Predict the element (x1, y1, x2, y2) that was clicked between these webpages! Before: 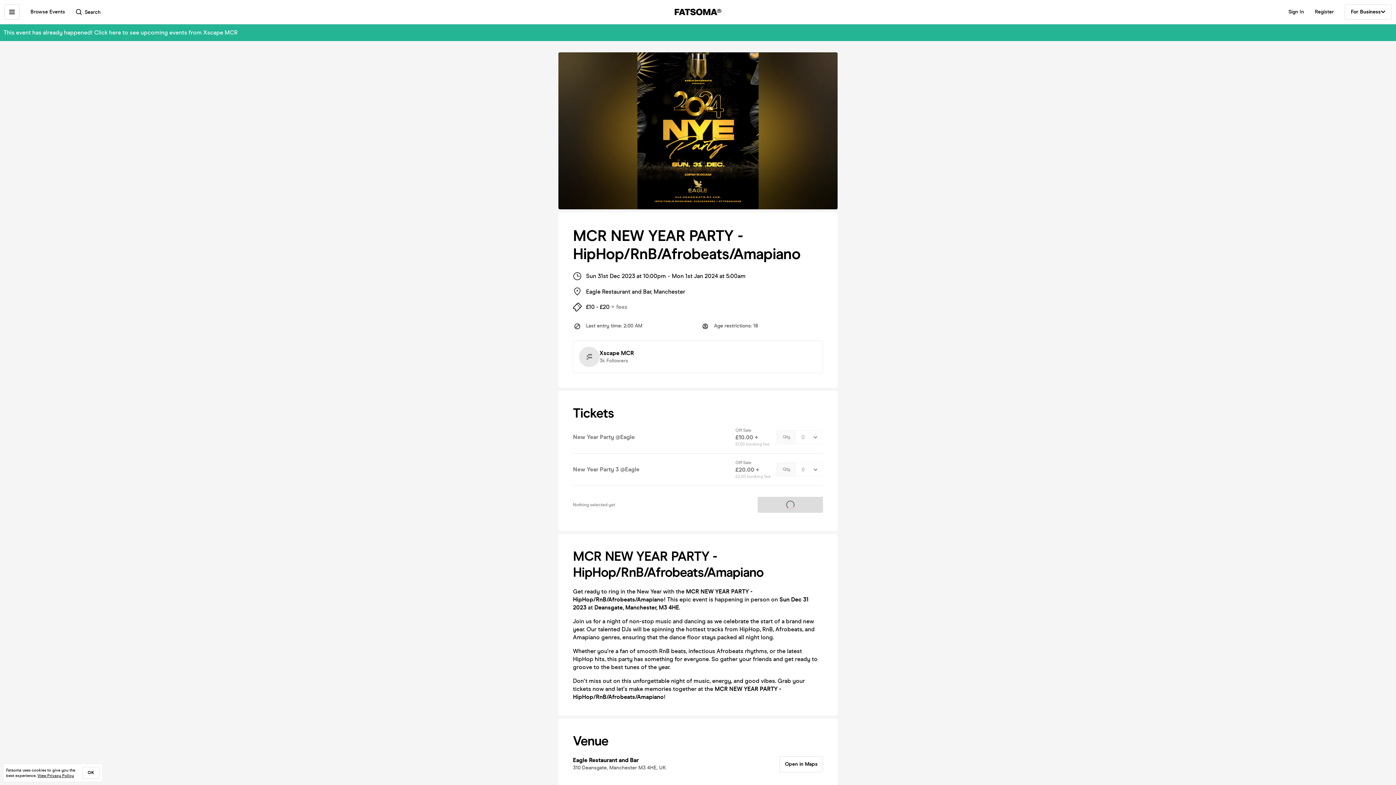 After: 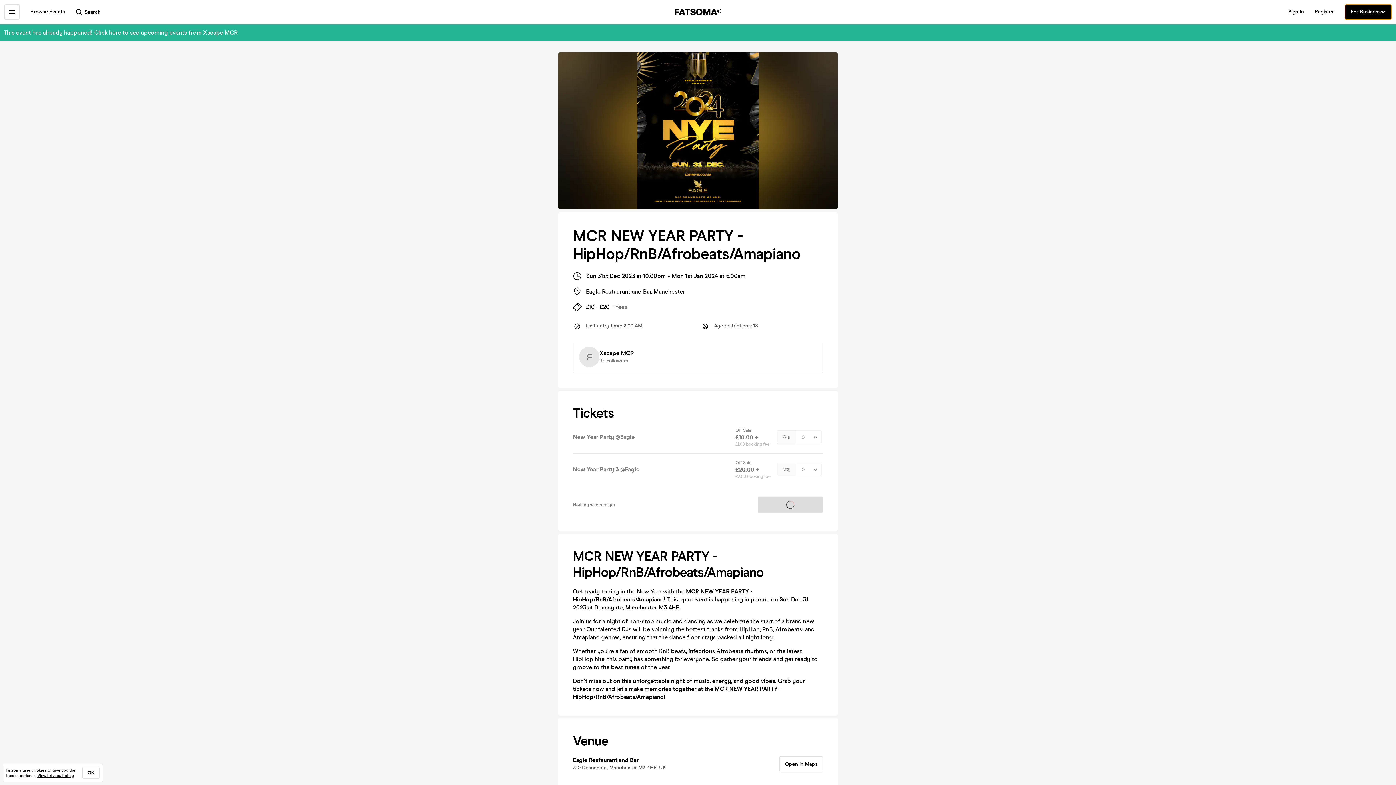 Action: label: For Business bbox: (1345, 4, 1392, 19)